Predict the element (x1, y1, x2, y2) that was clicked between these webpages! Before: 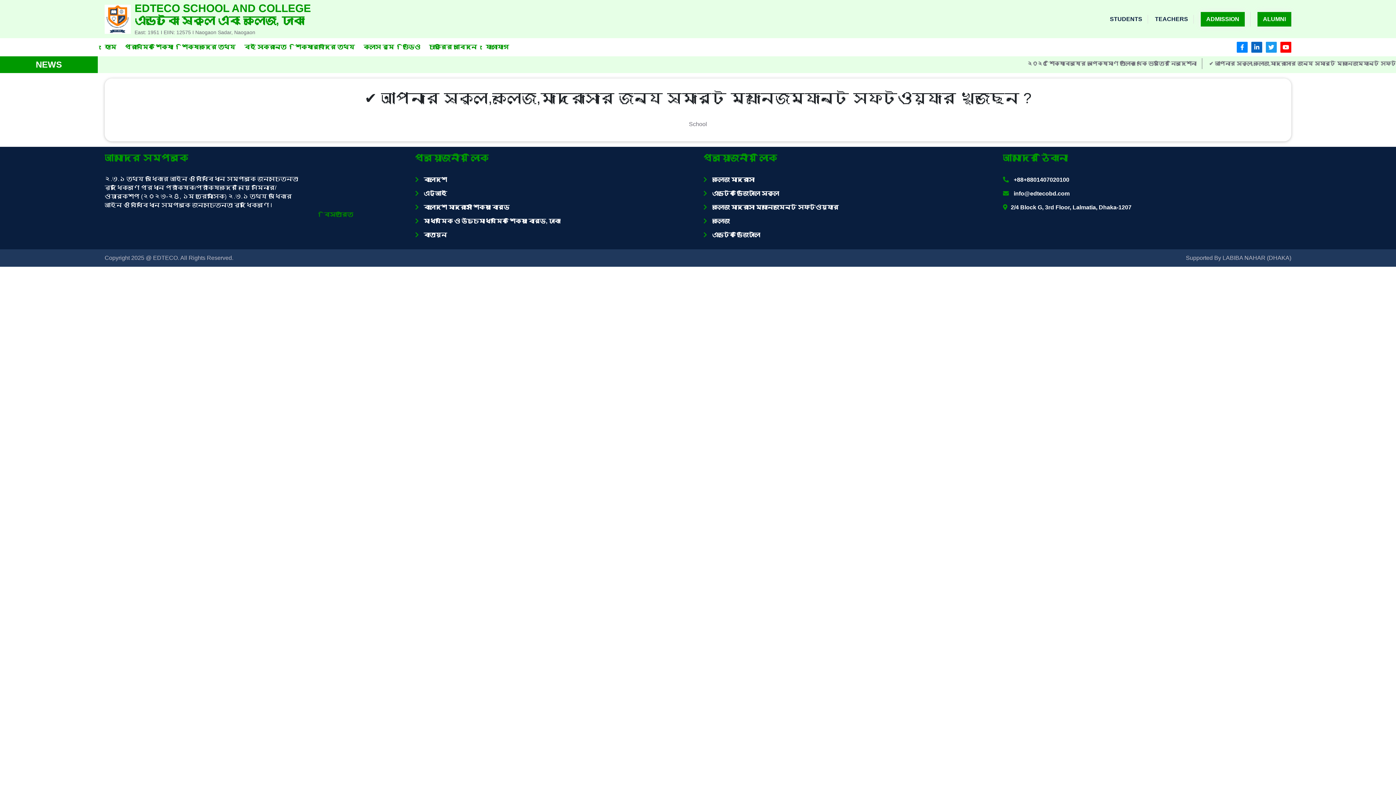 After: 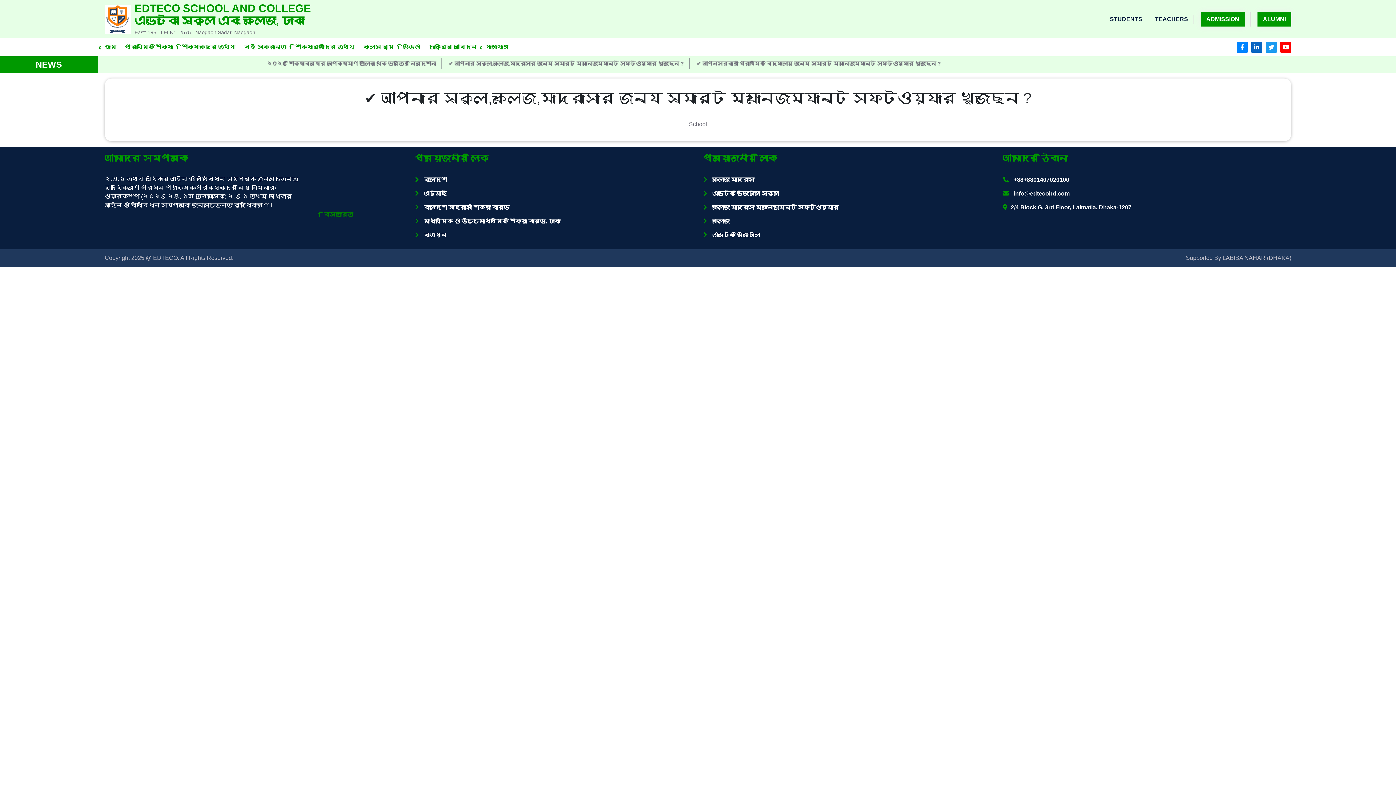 Action: bbox: (324, 209, 393, 220) label: বিস্তারিত